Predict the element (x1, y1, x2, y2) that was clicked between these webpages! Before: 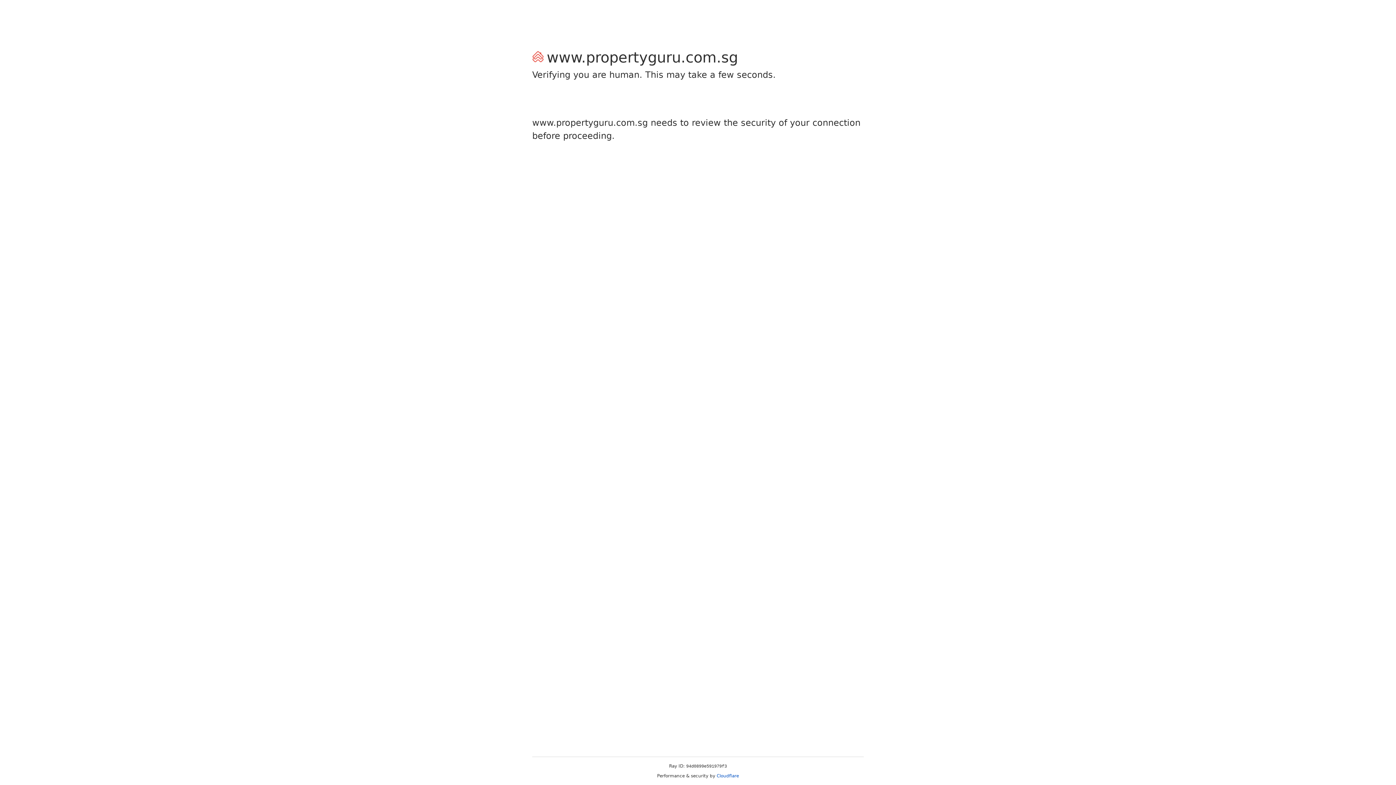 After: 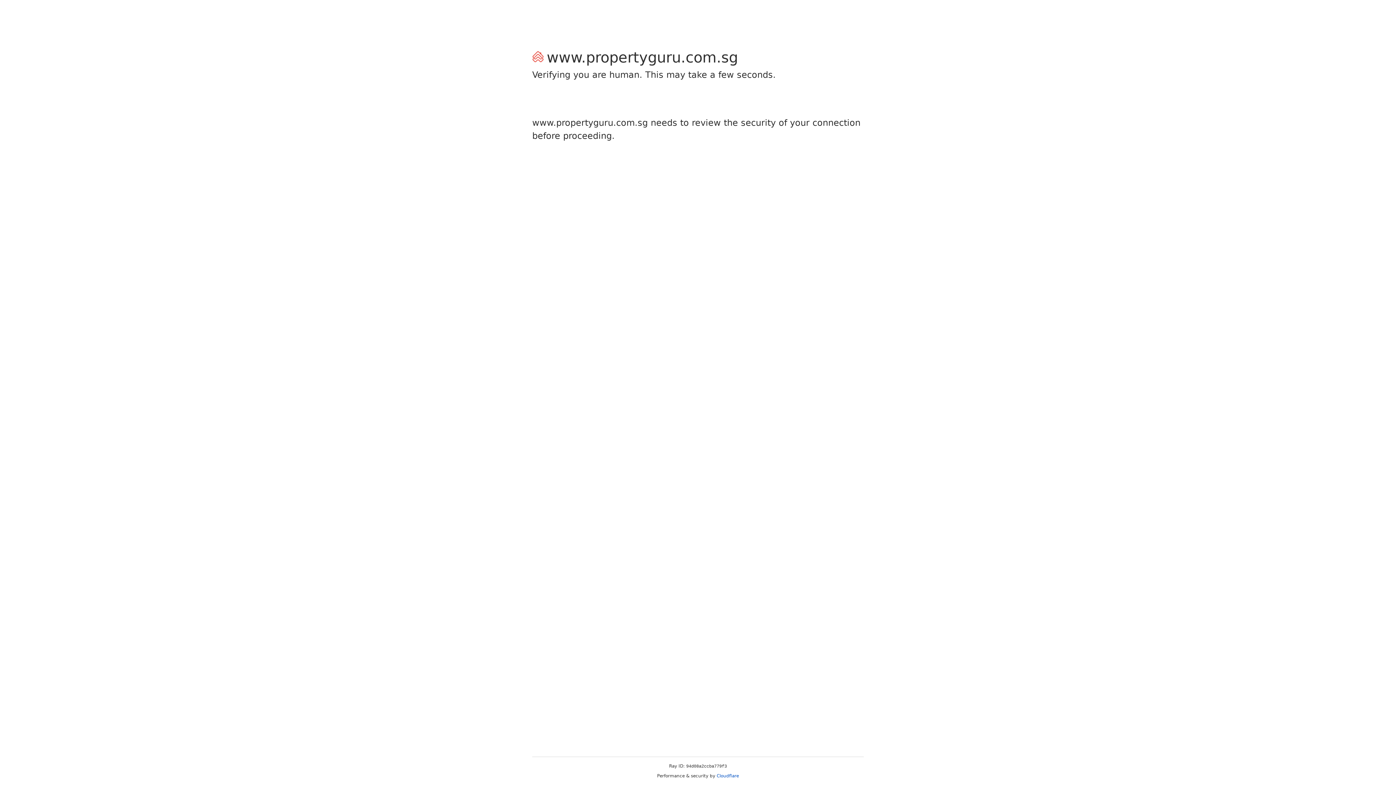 Action: bbox: (716, 773, 739, 778) label: Cloudflare